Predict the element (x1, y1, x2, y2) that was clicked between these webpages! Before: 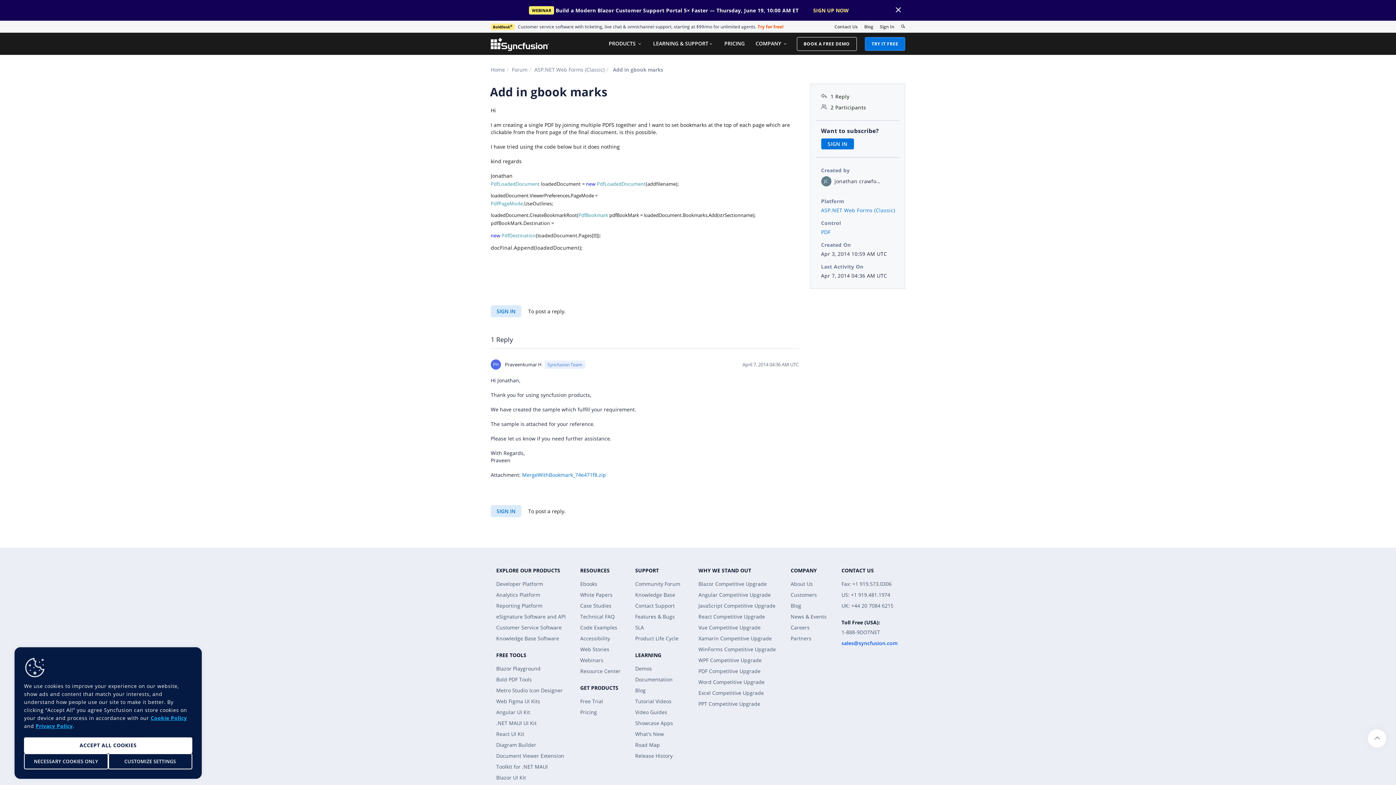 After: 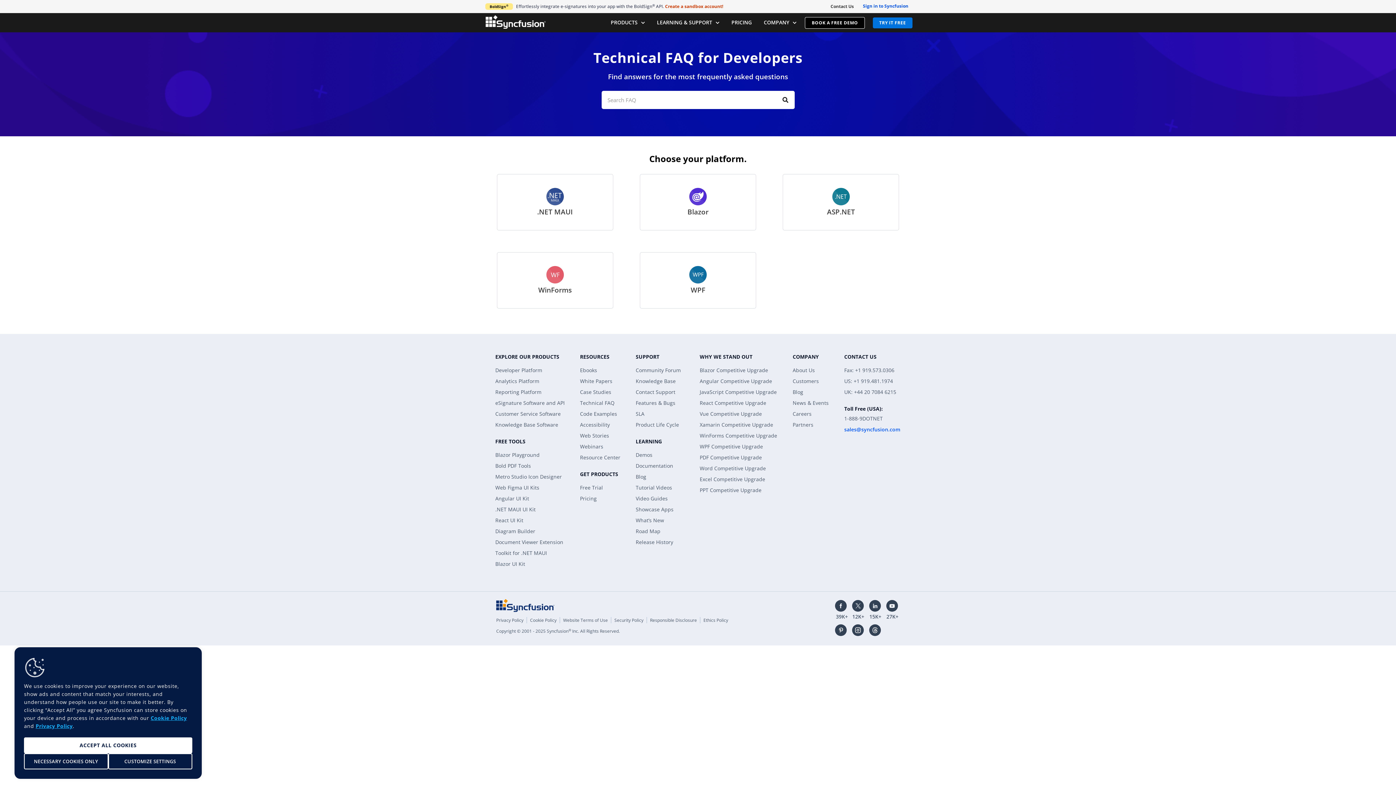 Action: bbox: (580, 613, 614, 620) label: Technical FAQ